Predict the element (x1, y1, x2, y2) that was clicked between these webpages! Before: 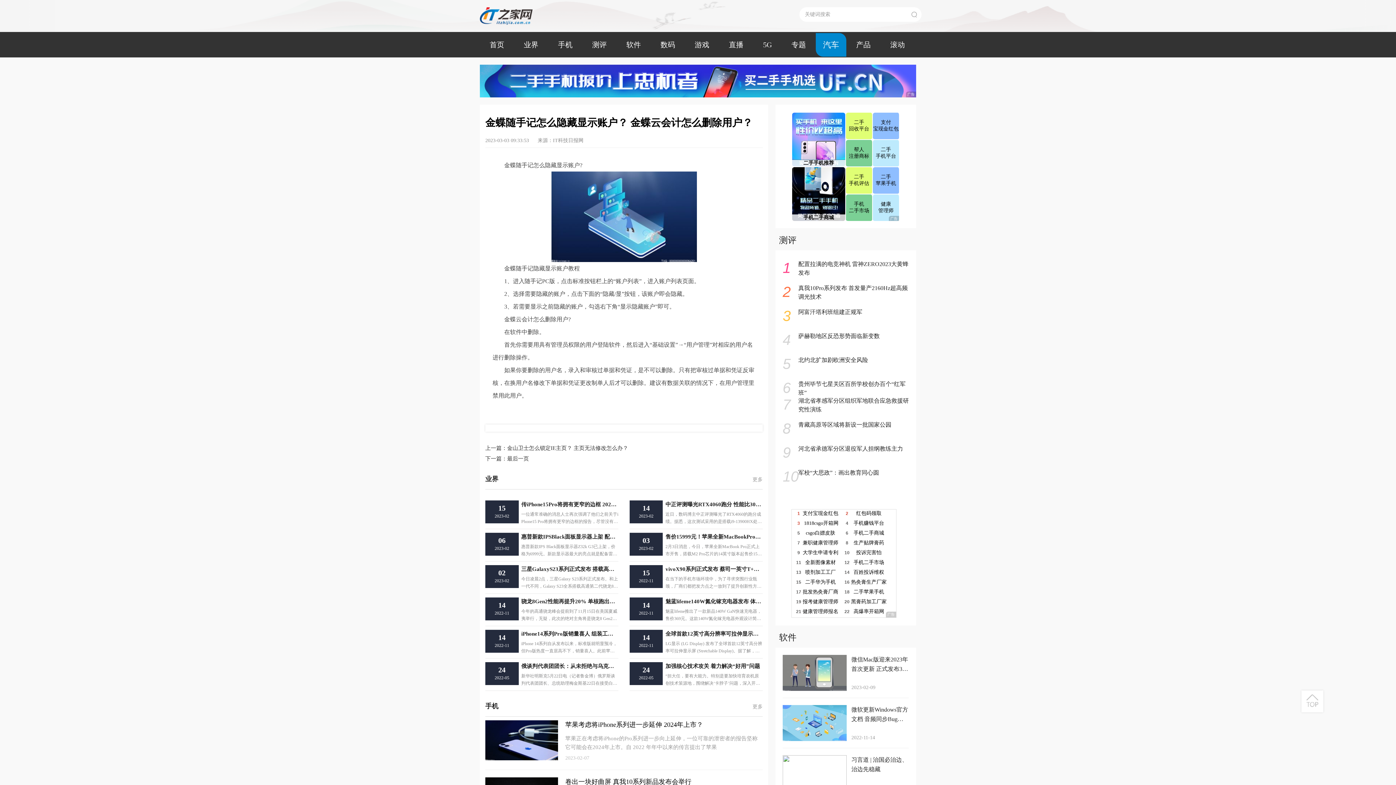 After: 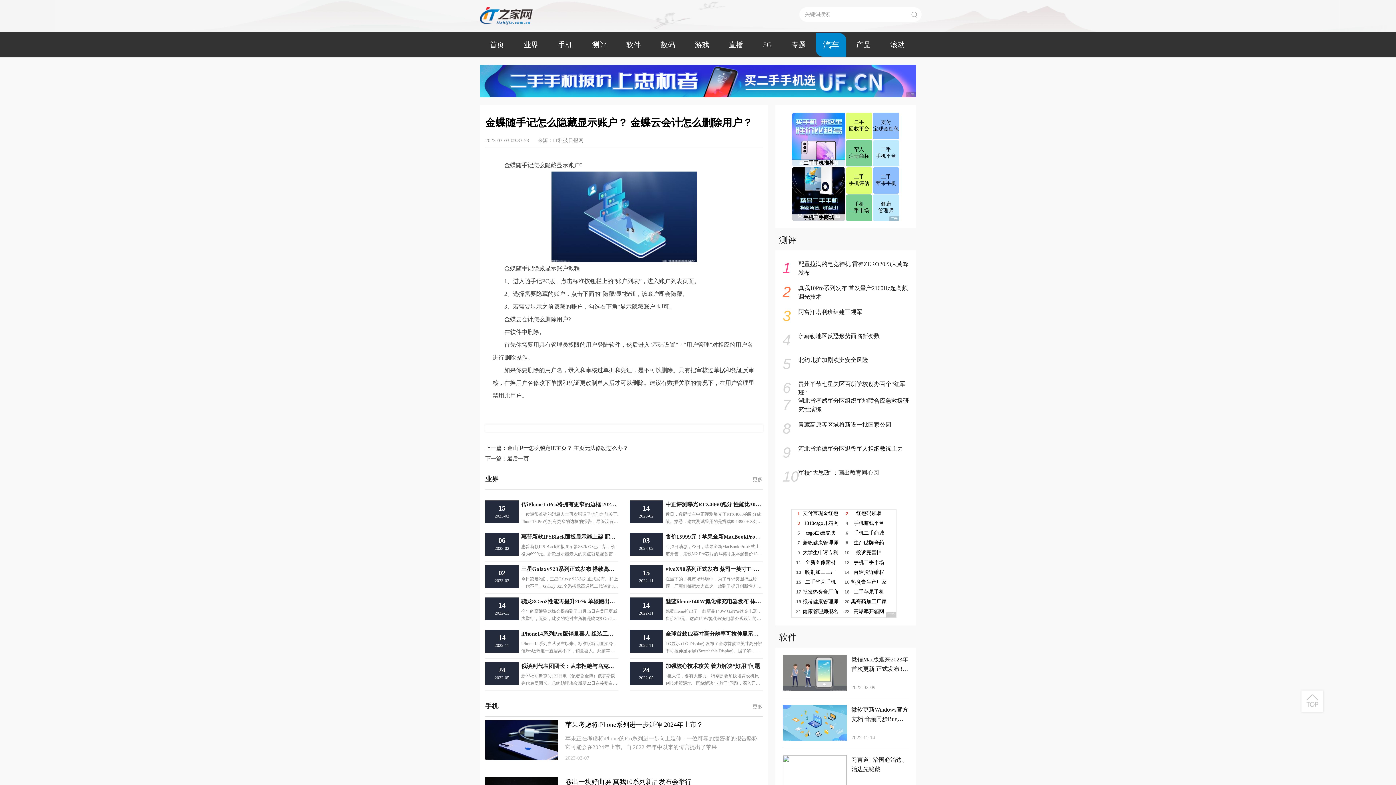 Action: bbox: (911, 11, 917, 17)